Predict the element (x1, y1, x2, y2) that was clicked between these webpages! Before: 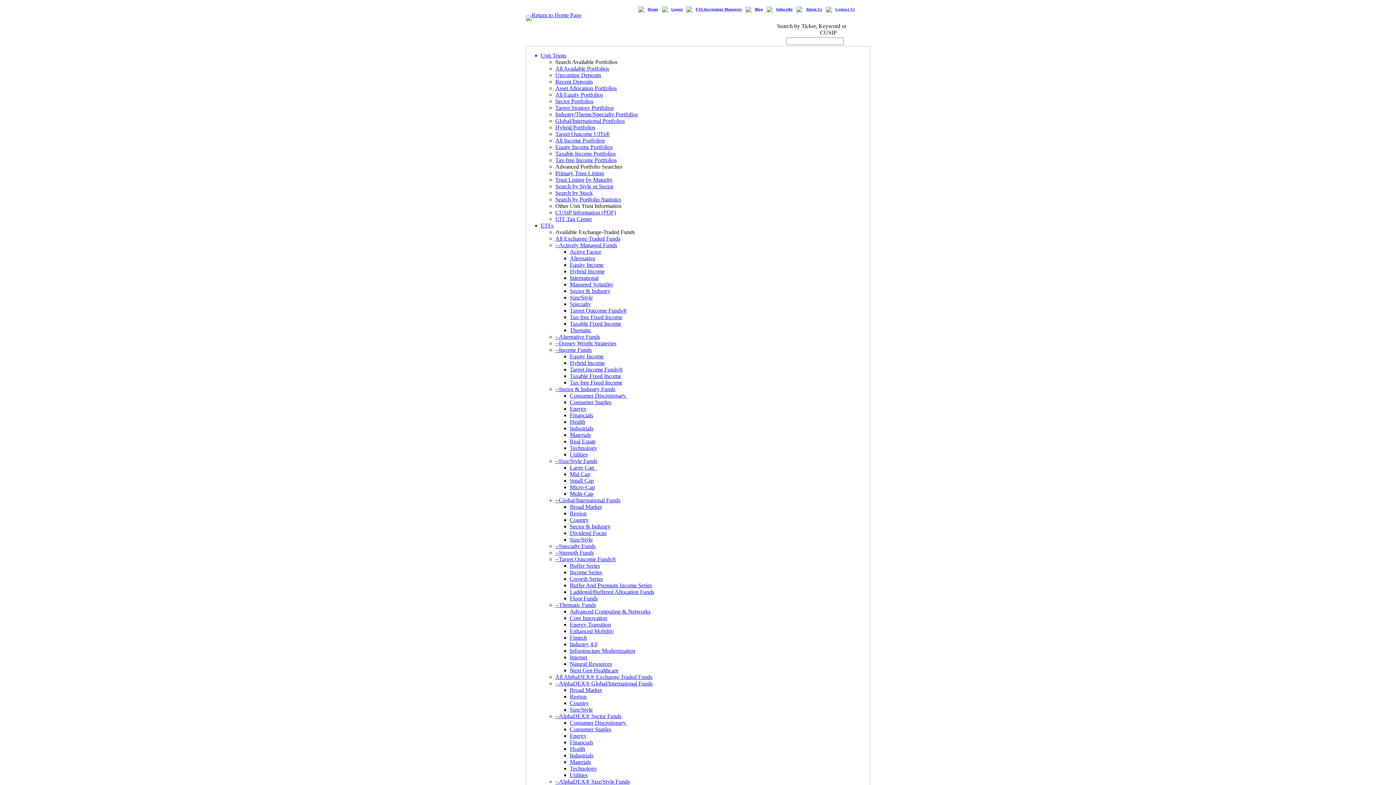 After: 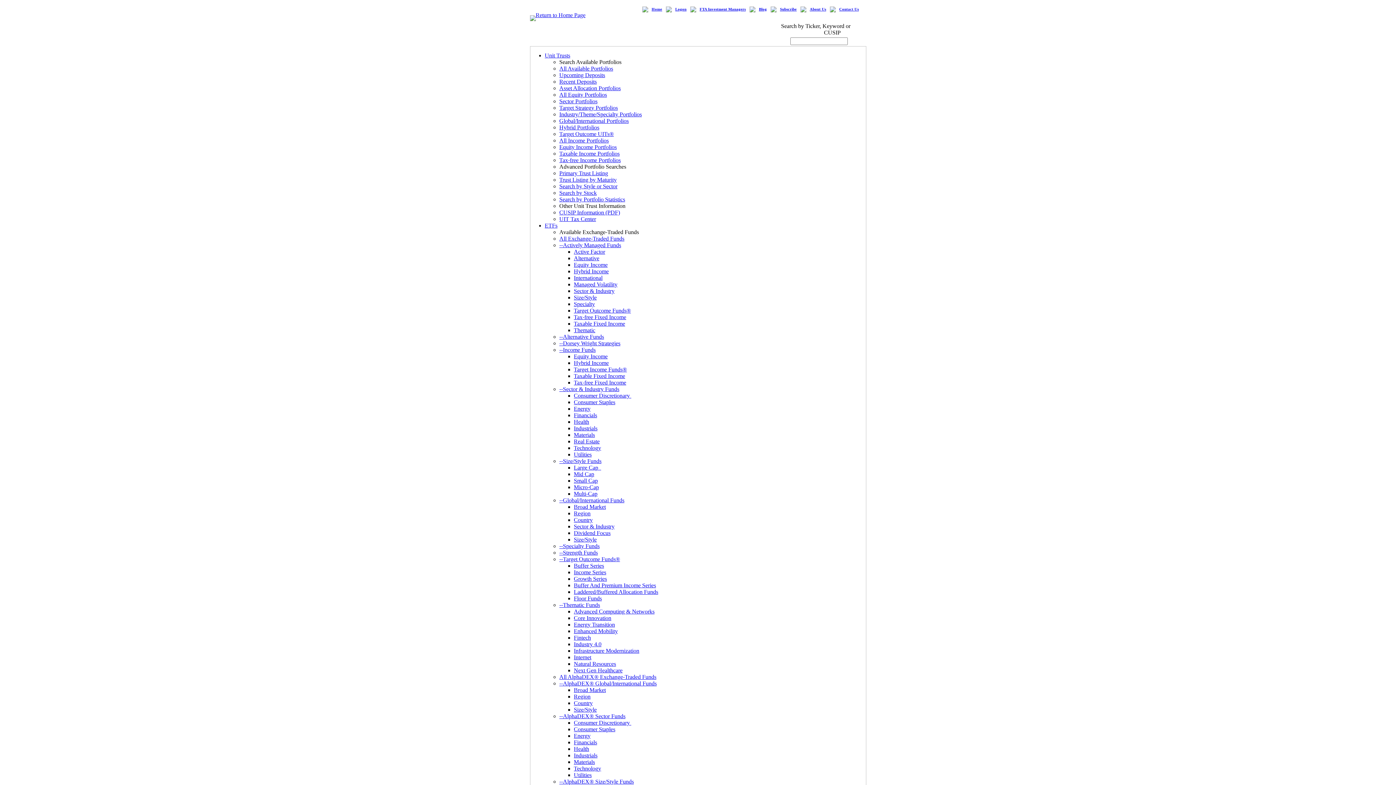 Action: label: Utilities bbox: (570, 451, 587, 457)